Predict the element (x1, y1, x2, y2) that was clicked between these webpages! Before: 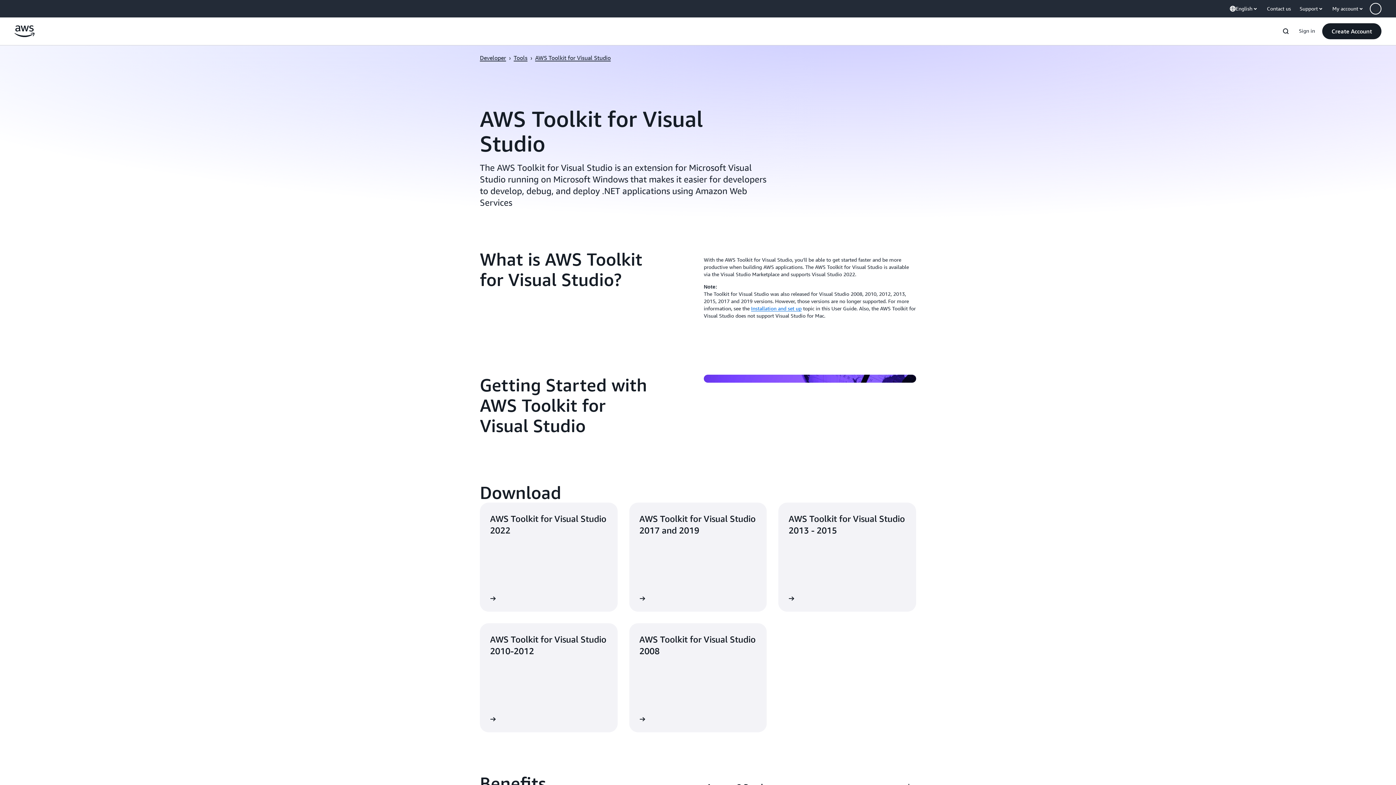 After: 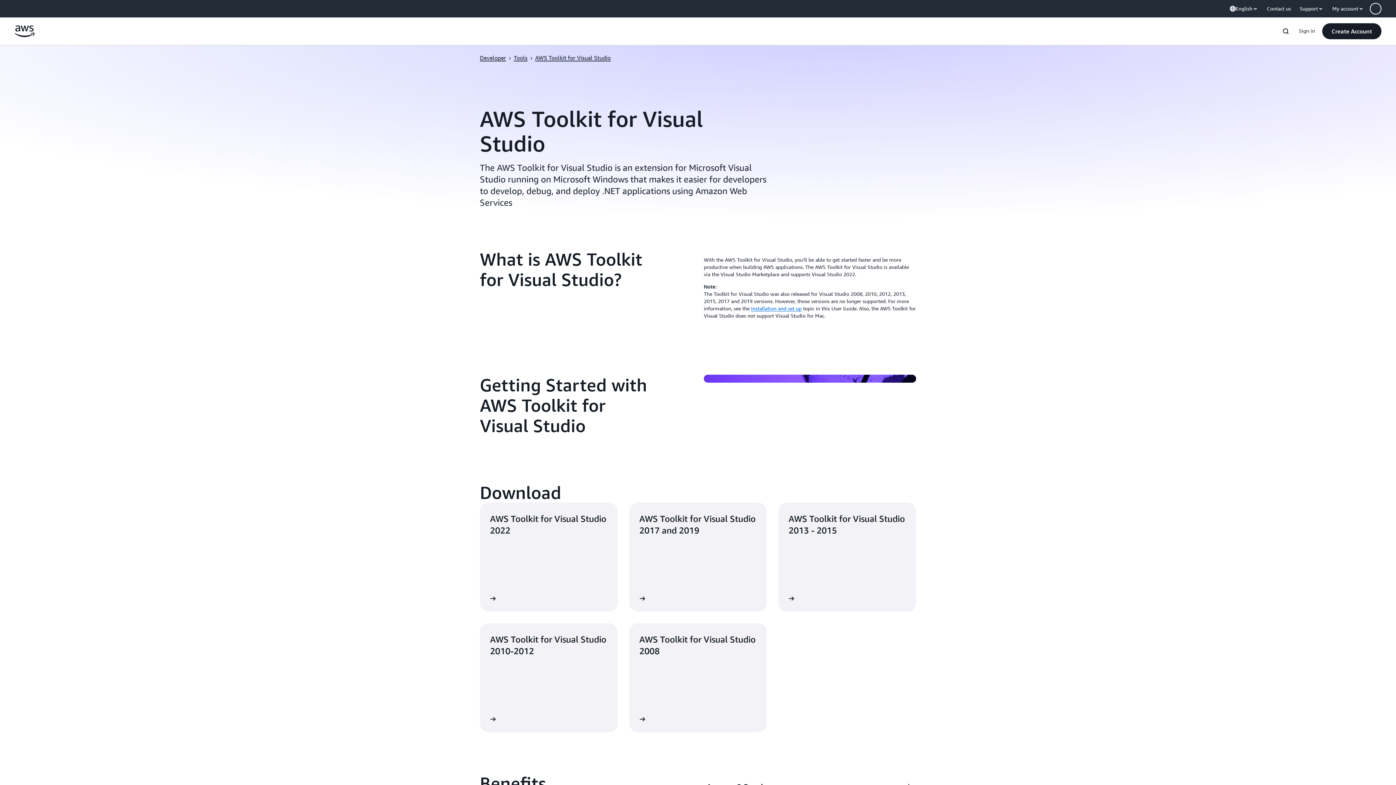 Action: label: AWS Toolkit for Visual Studio 2022
Learn more bbox: (480, 502, 617, 612)